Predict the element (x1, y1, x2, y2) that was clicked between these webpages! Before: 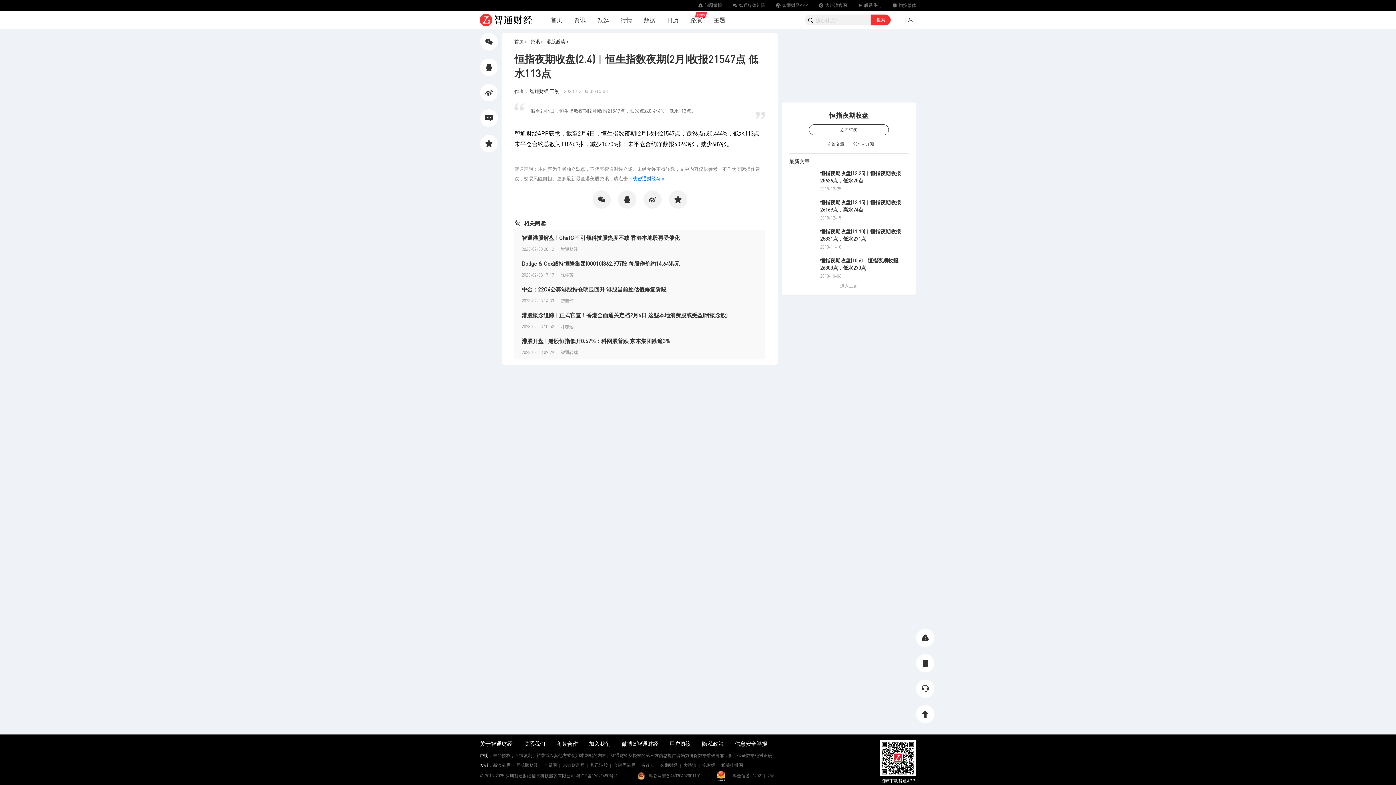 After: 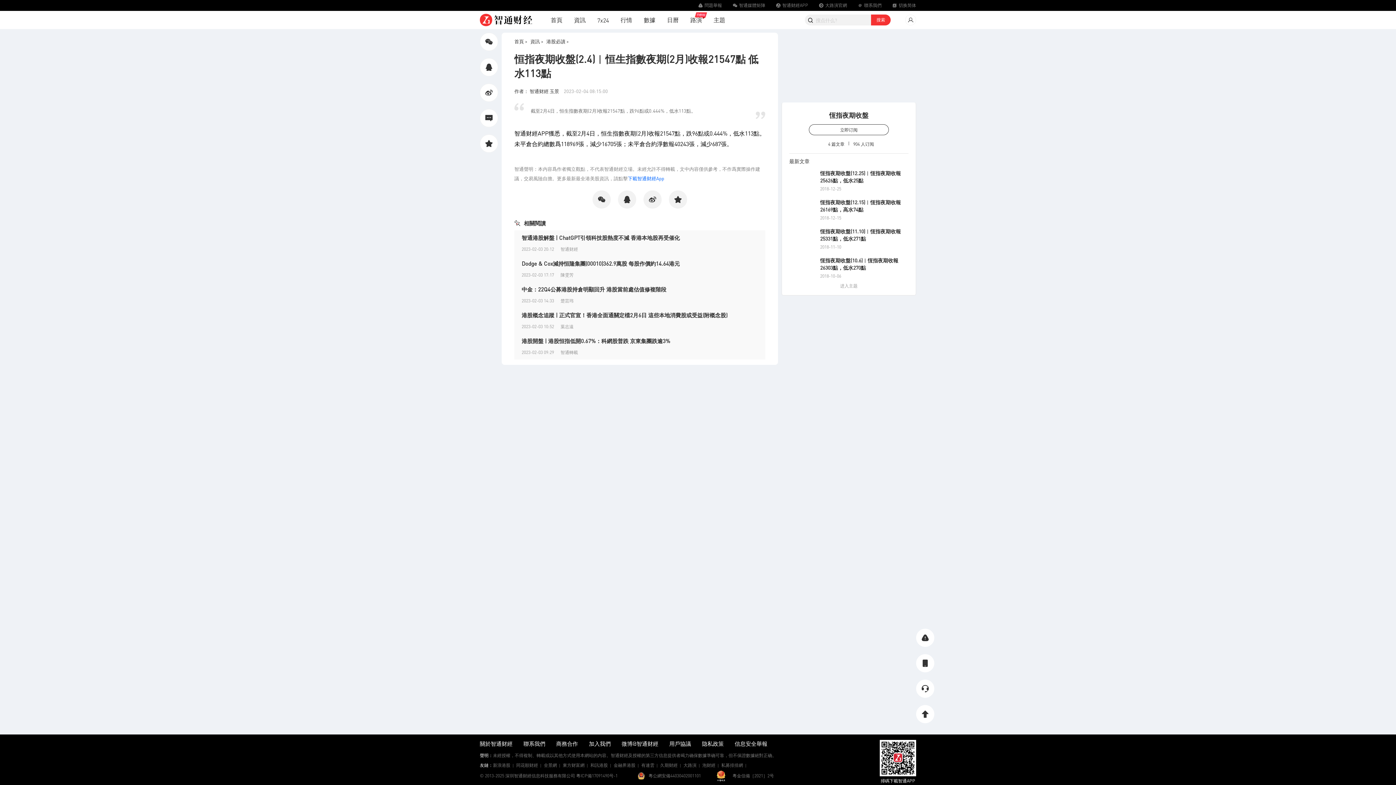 Action: bbox: (892, 2, 916, 8) label: 切换繁体